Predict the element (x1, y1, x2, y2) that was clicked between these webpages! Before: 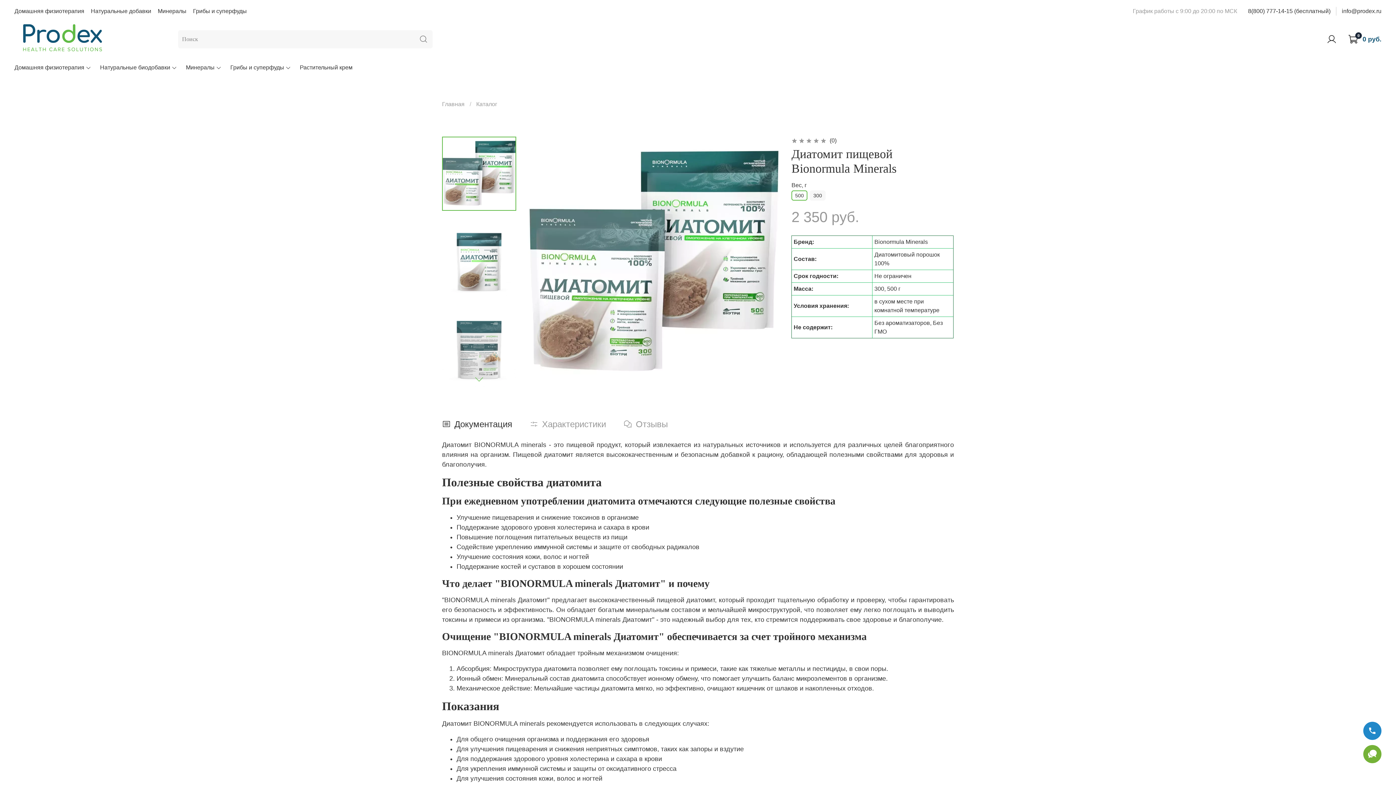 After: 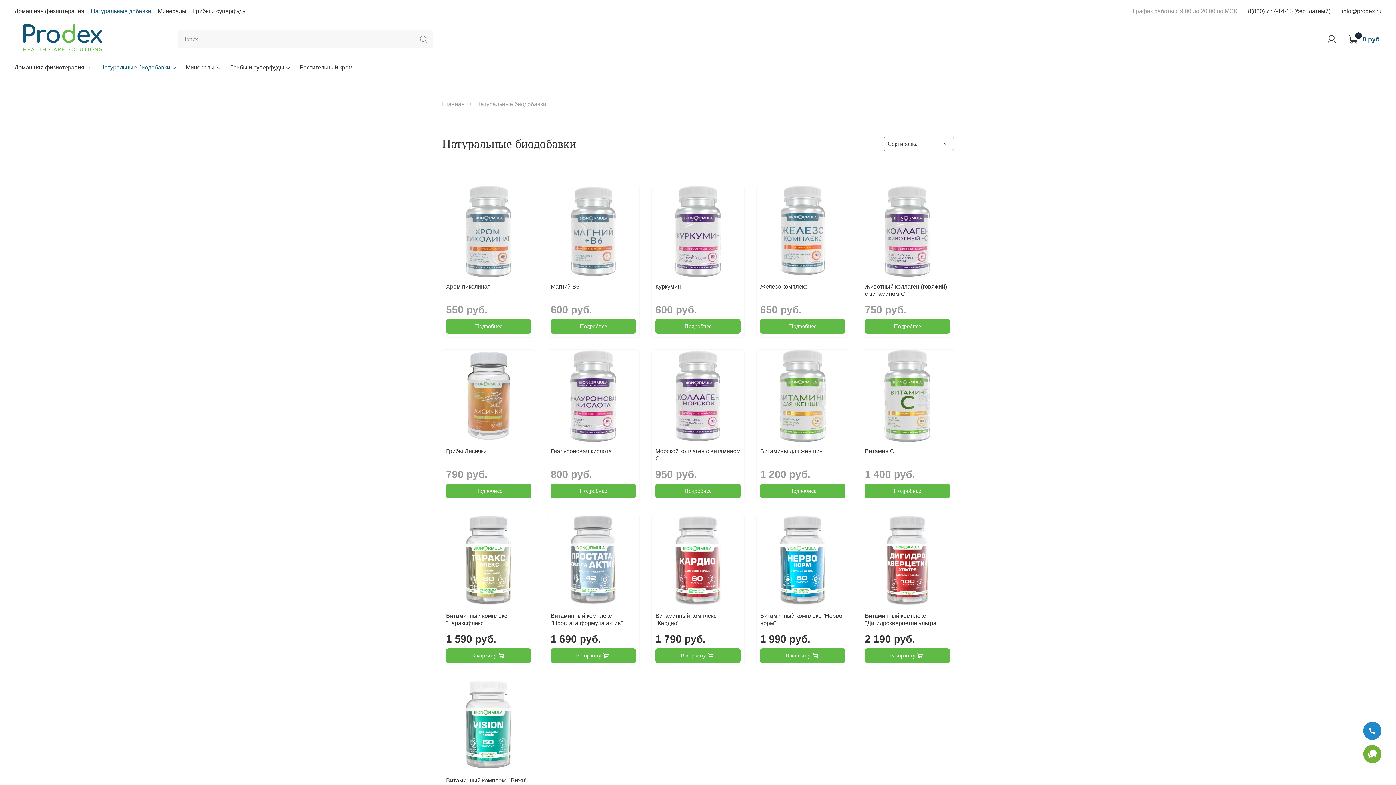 Action: label: Натуральные добавки bbox: (90, 8, 151, 14)